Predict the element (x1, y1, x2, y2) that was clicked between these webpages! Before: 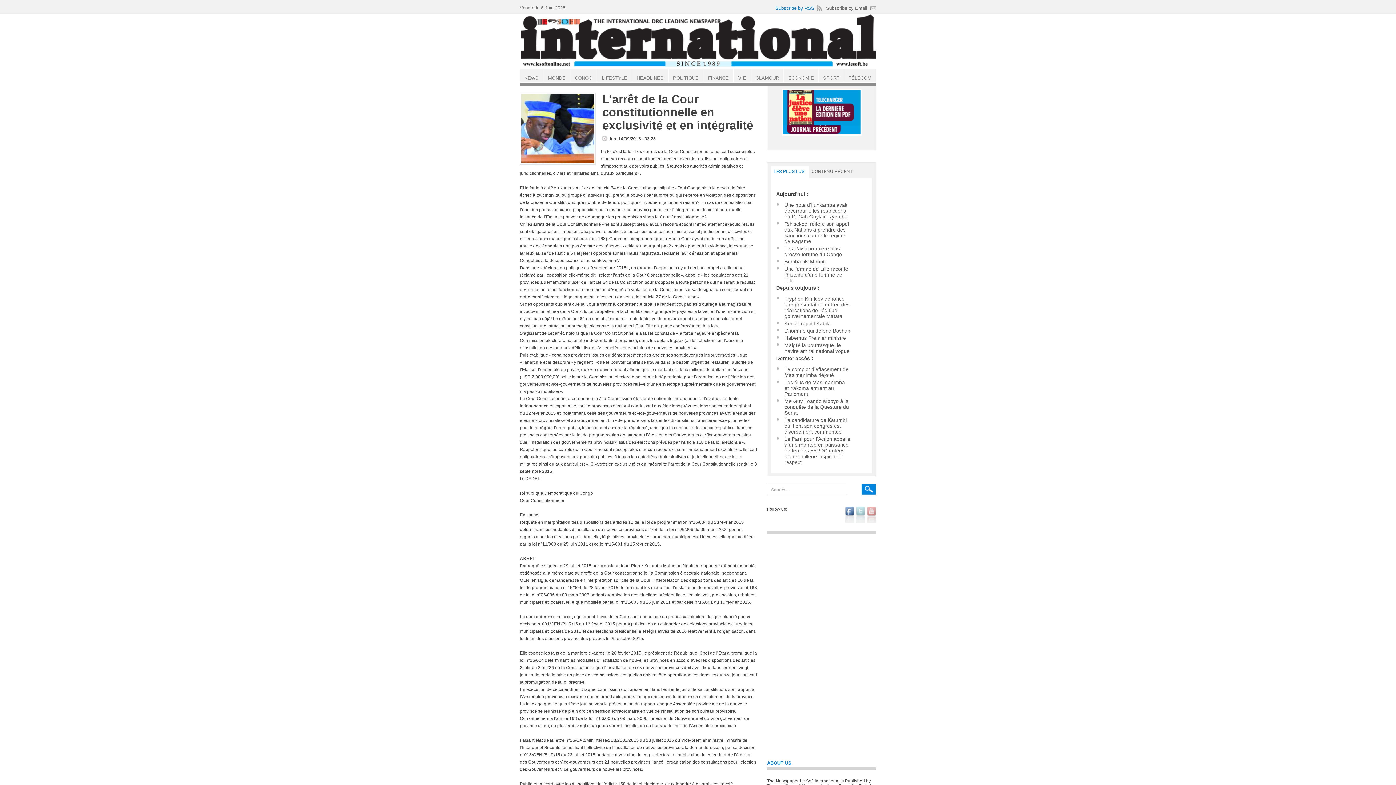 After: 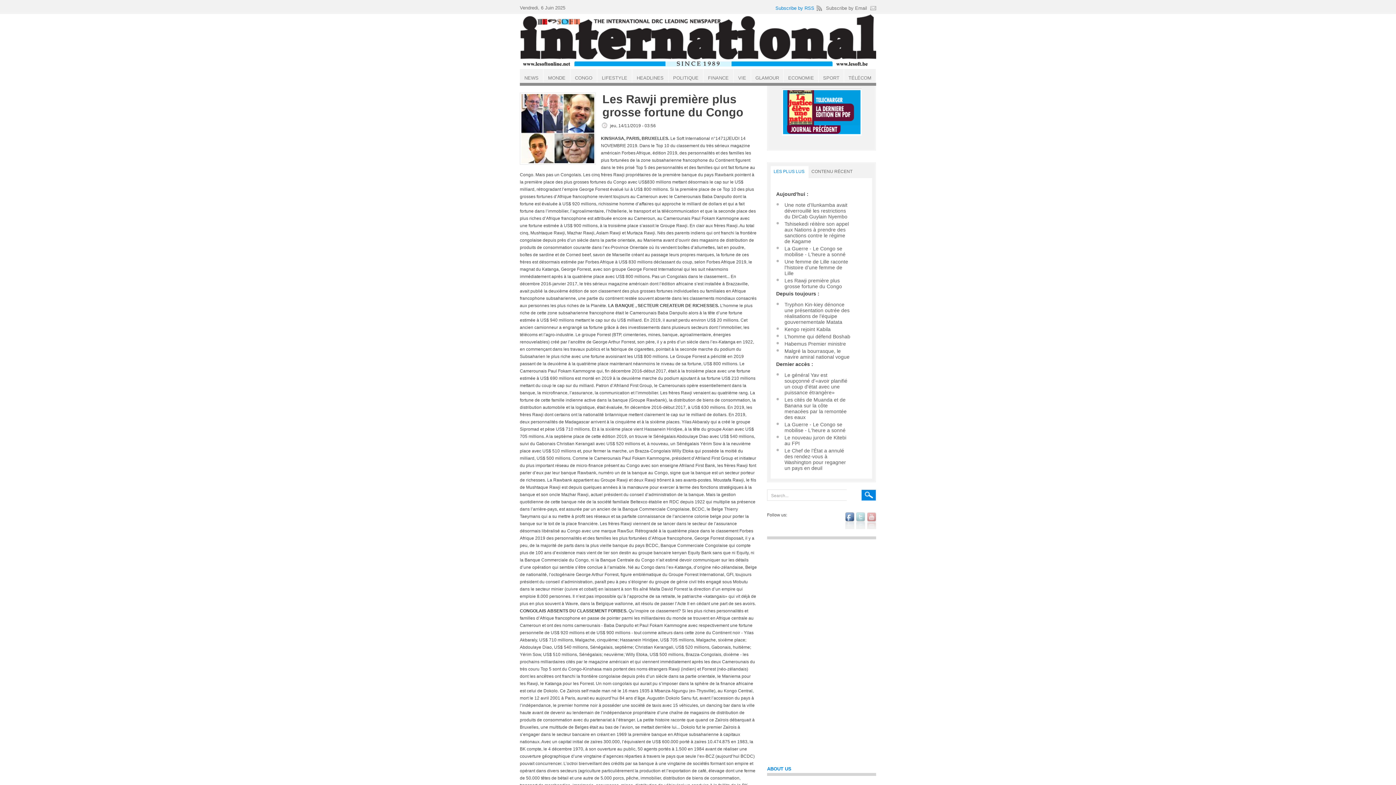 Action: bbox: (784, 245, 842, 257) label: Les Rawji première plus grosse fortune du Congo